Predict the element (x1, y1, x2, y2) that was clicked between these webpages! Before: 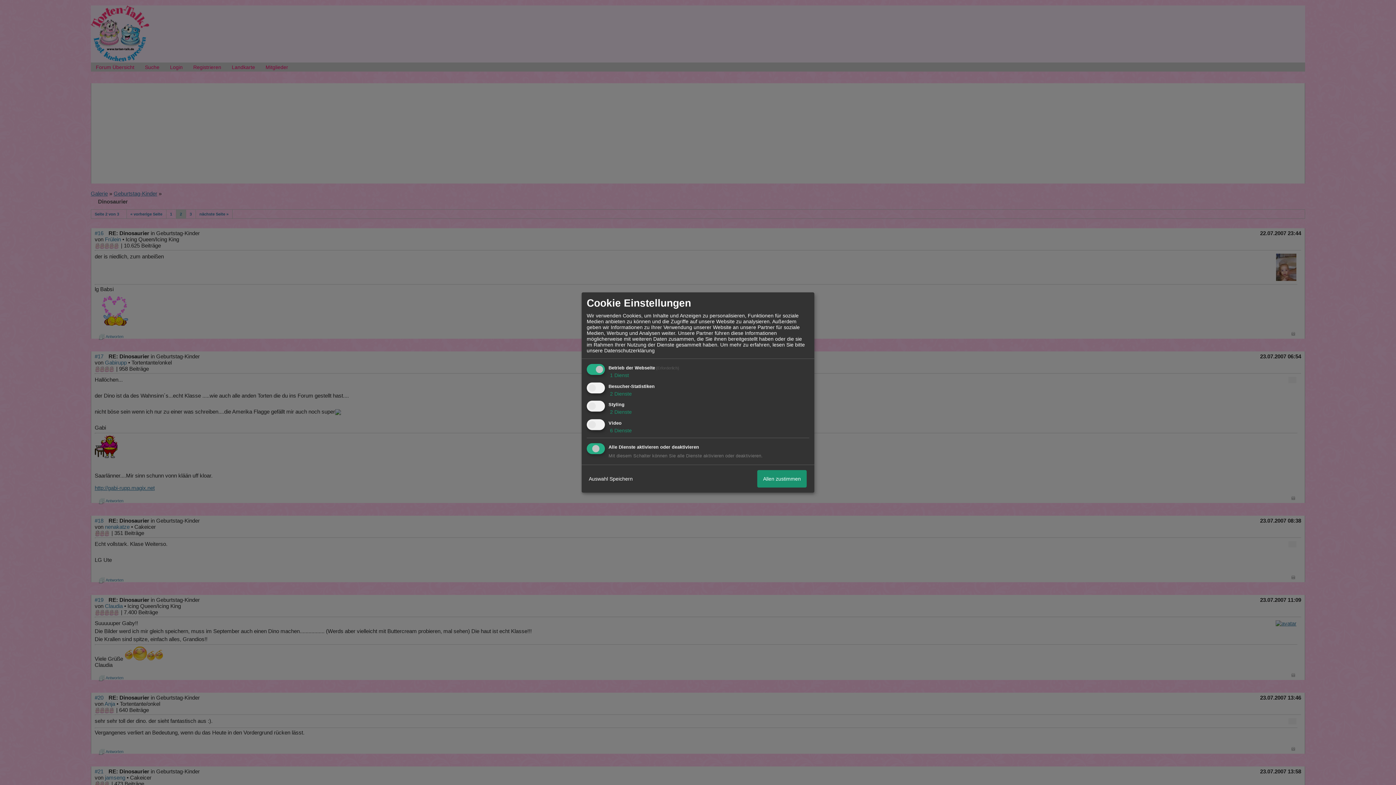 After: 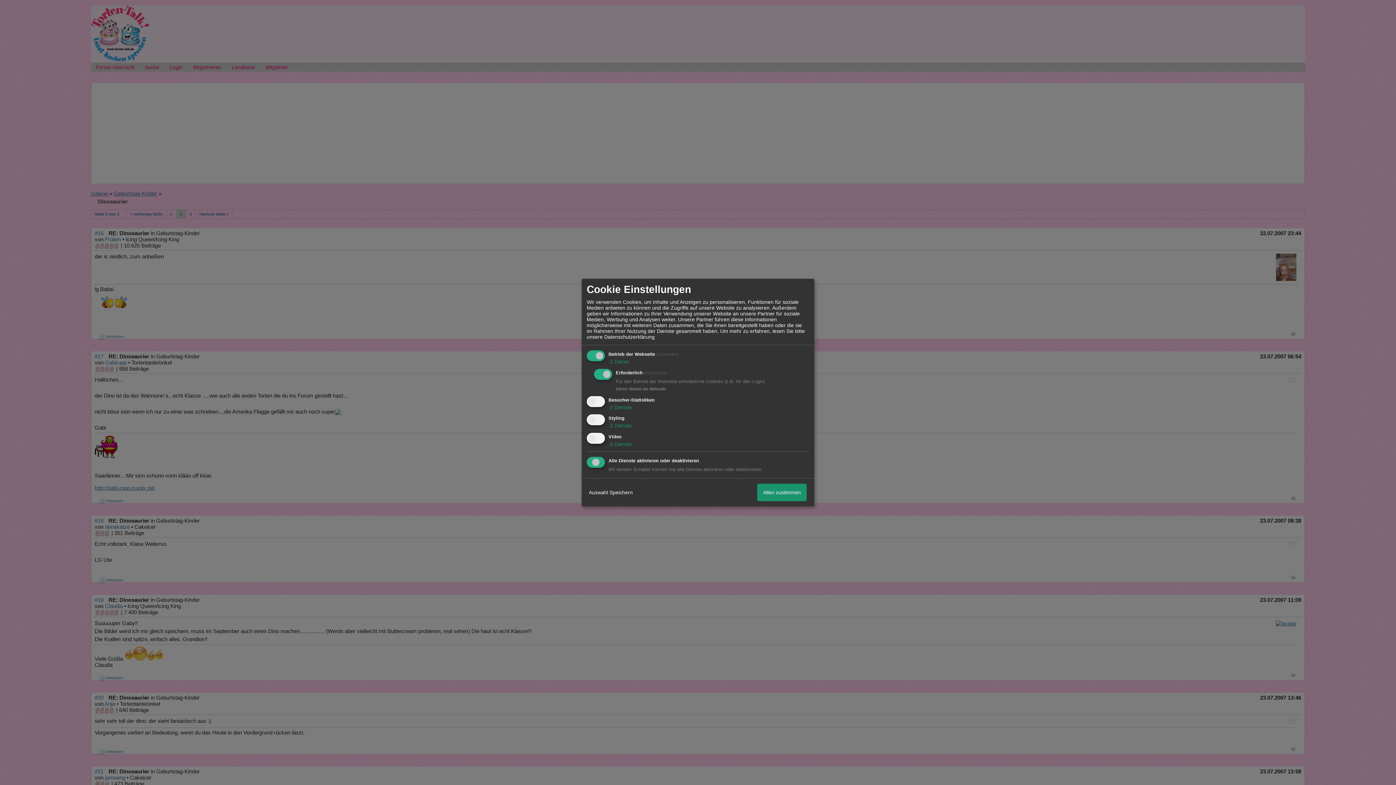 Action: label:  1 Dienst bbox: (608, 372, 629, 378)